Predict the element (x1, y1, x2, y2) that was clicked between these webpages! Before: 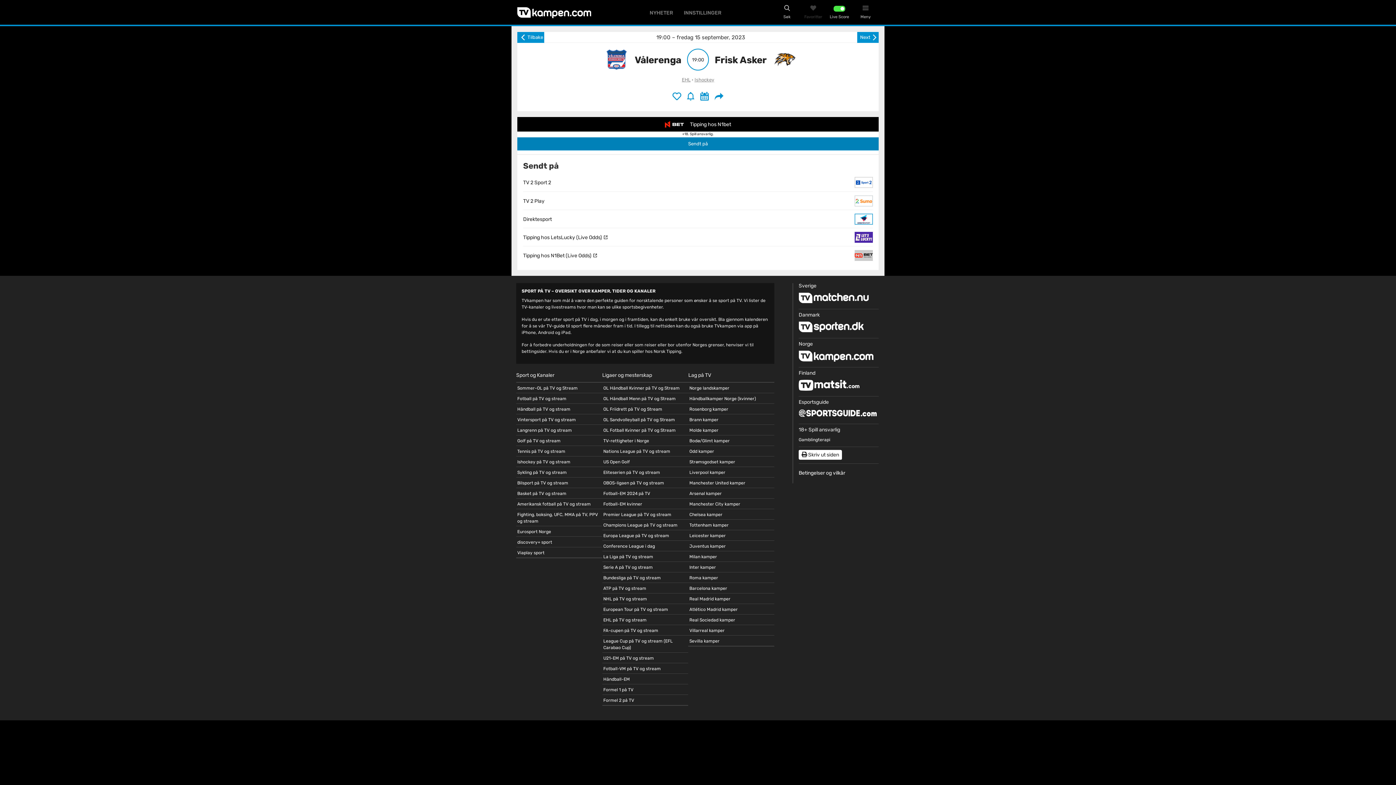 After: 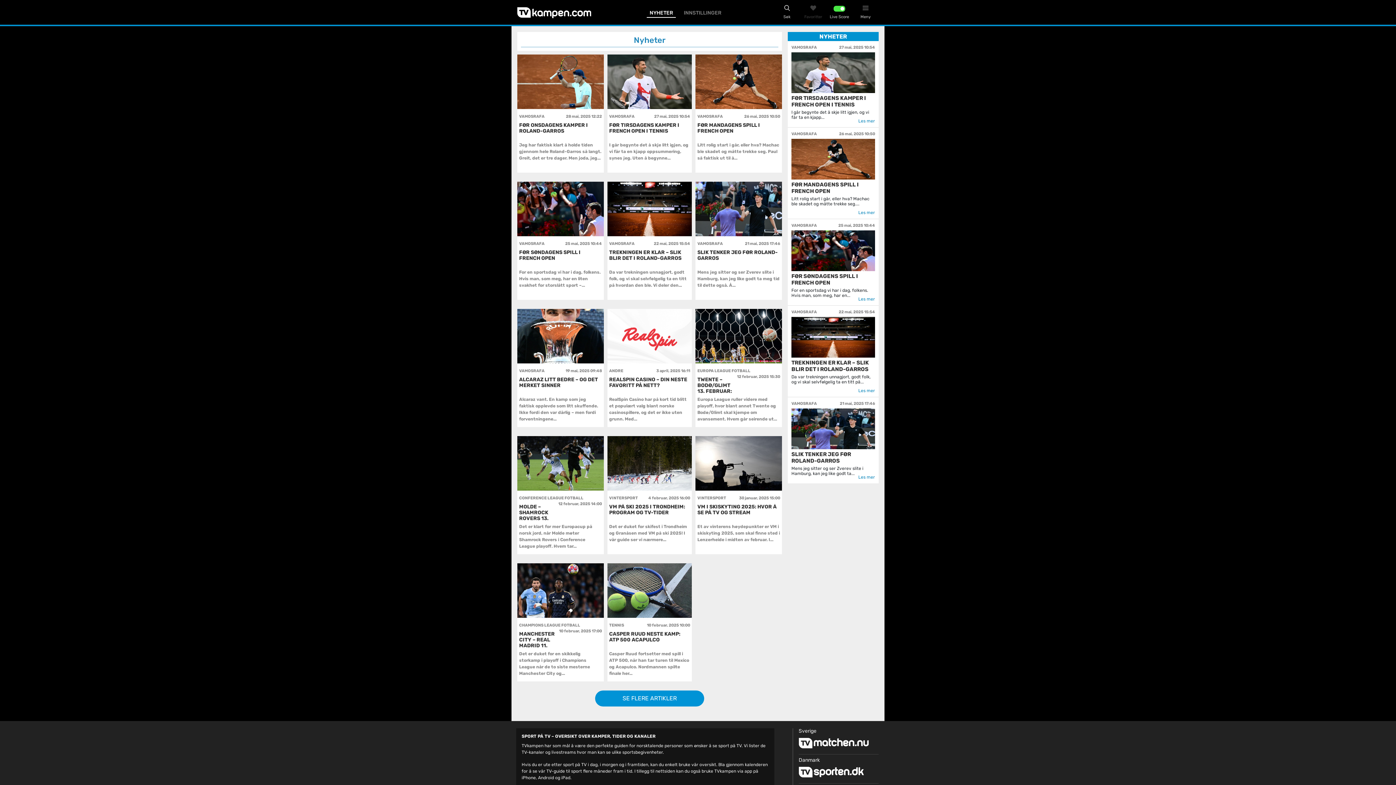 Action: bbox: (646, 8, 676, 17) label: NYHETER